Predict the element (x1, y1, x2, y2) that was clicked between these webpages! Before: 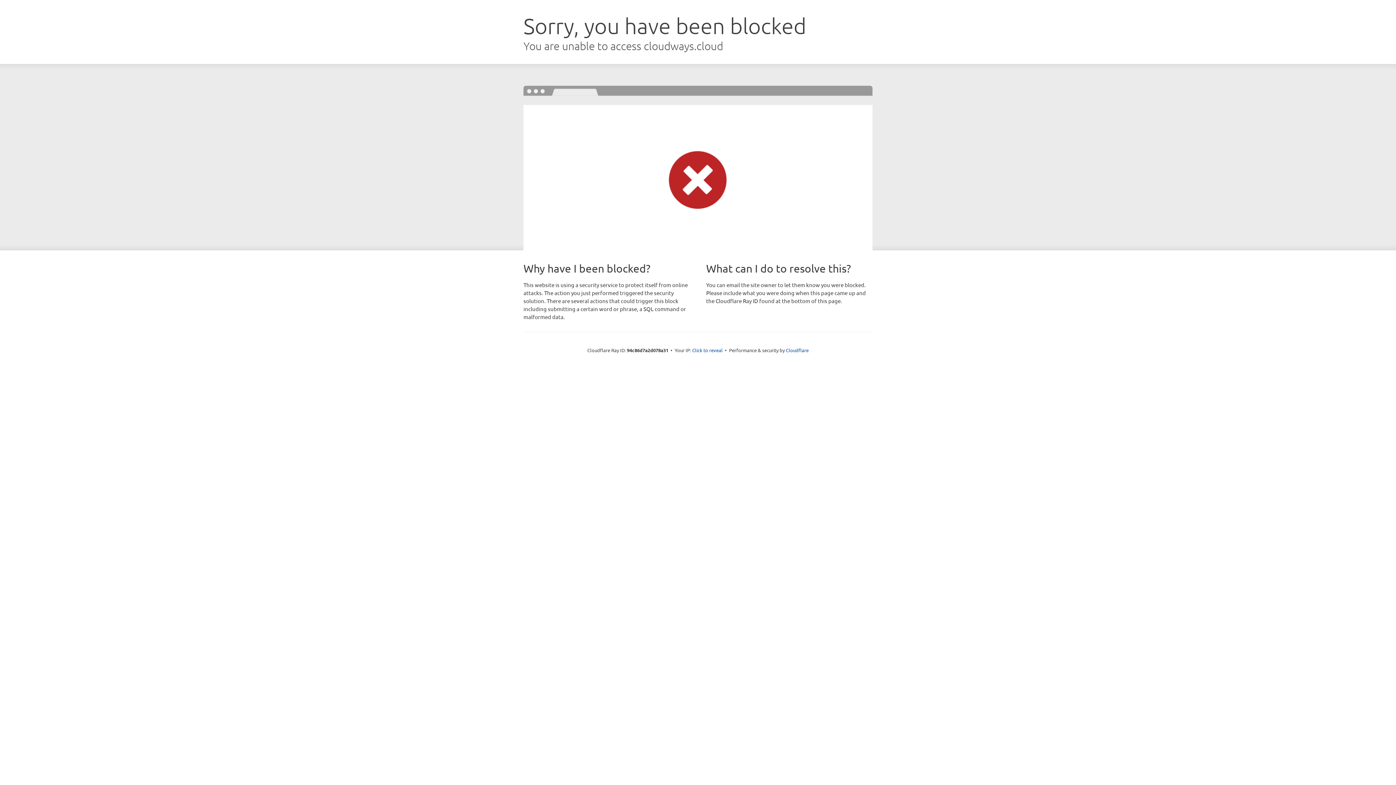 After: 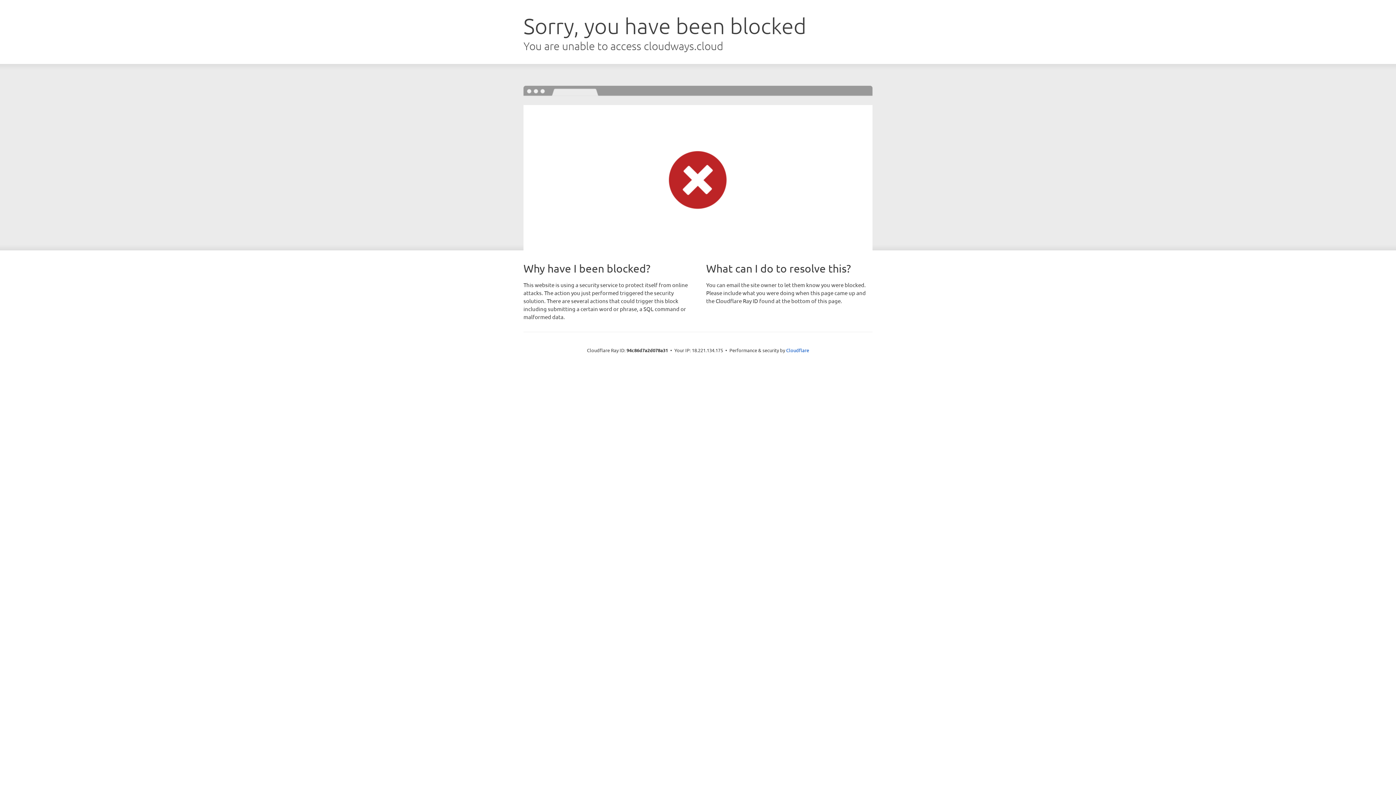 Action: label: Click to reveal bbox: (692, 346, 722, 353)